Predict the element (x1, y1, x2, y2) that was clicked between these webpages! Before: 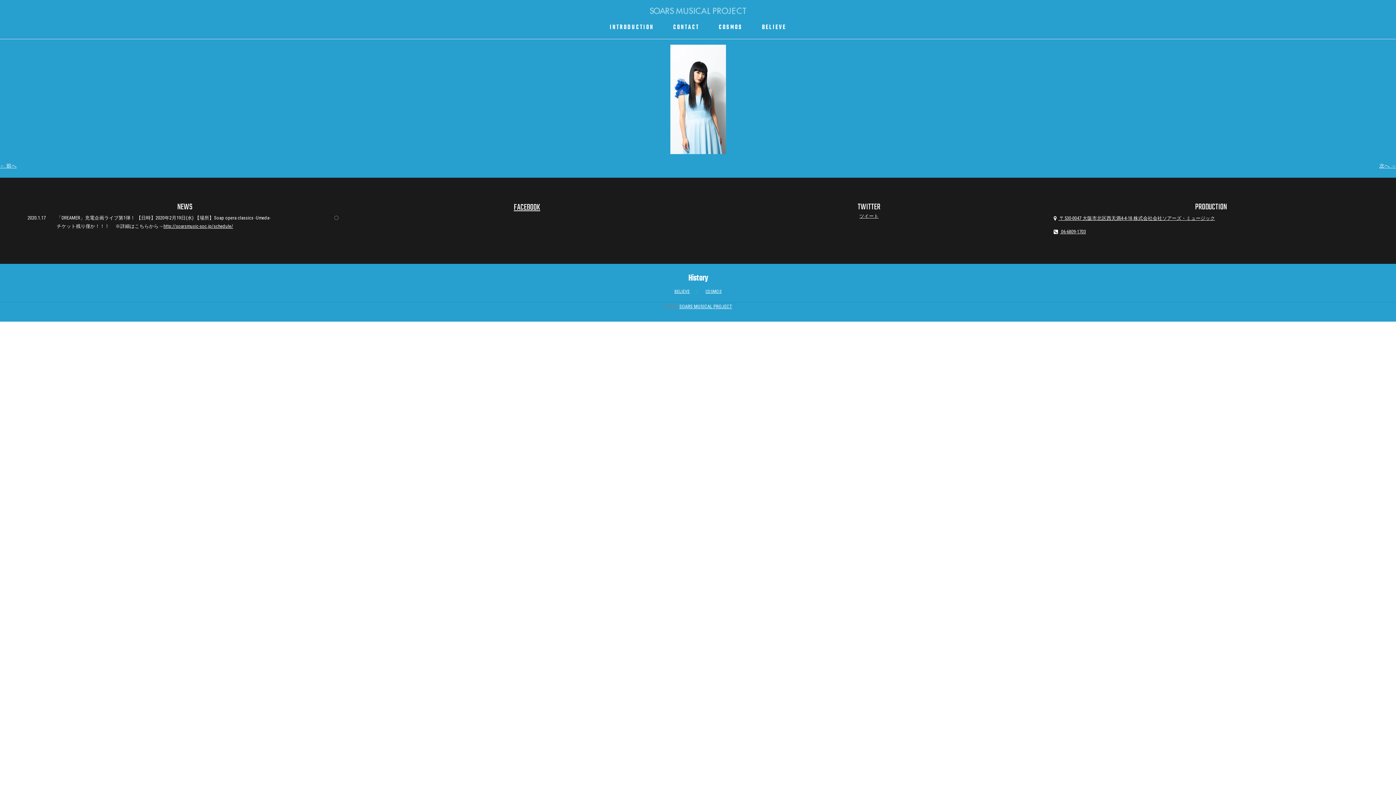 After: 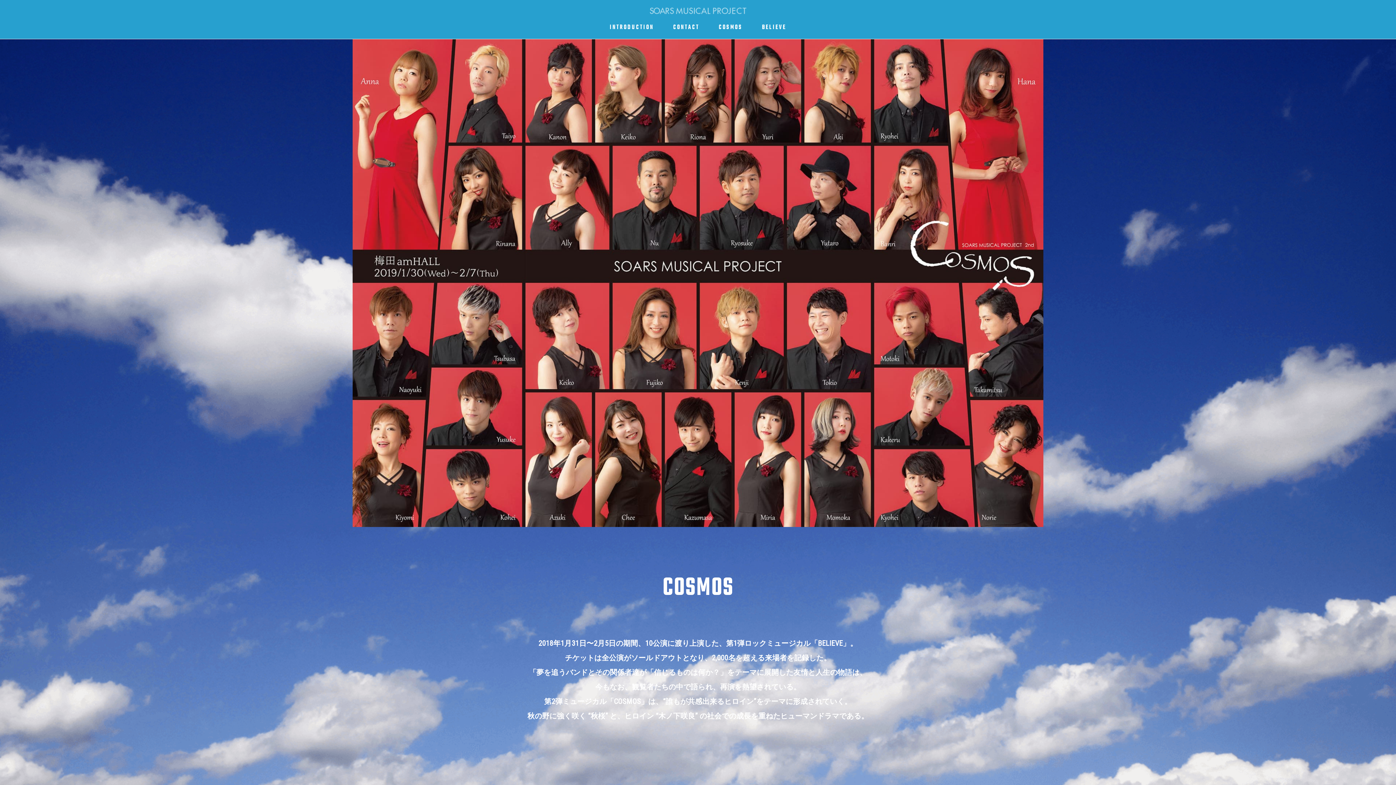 Action: bbox: (713, 16, 748, 38) label: COSMOS